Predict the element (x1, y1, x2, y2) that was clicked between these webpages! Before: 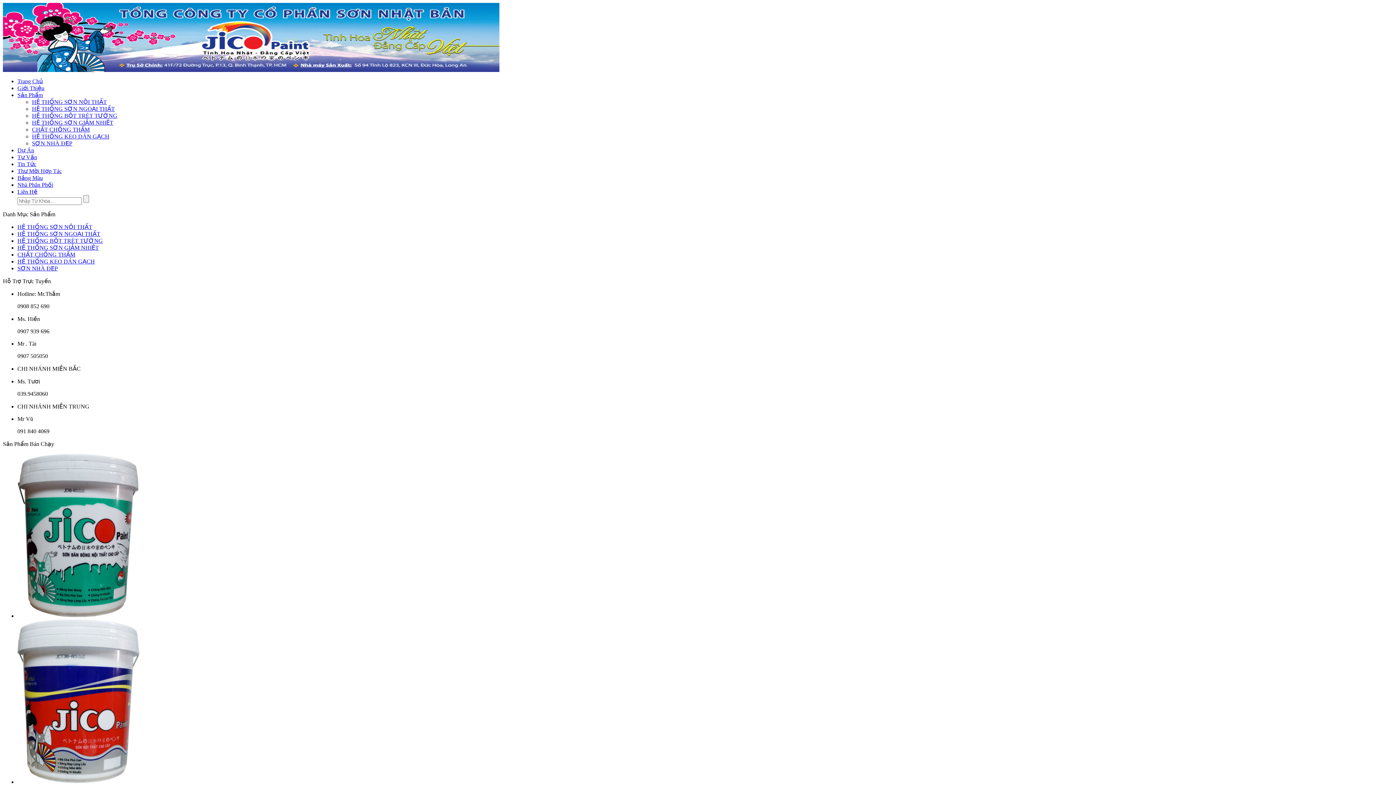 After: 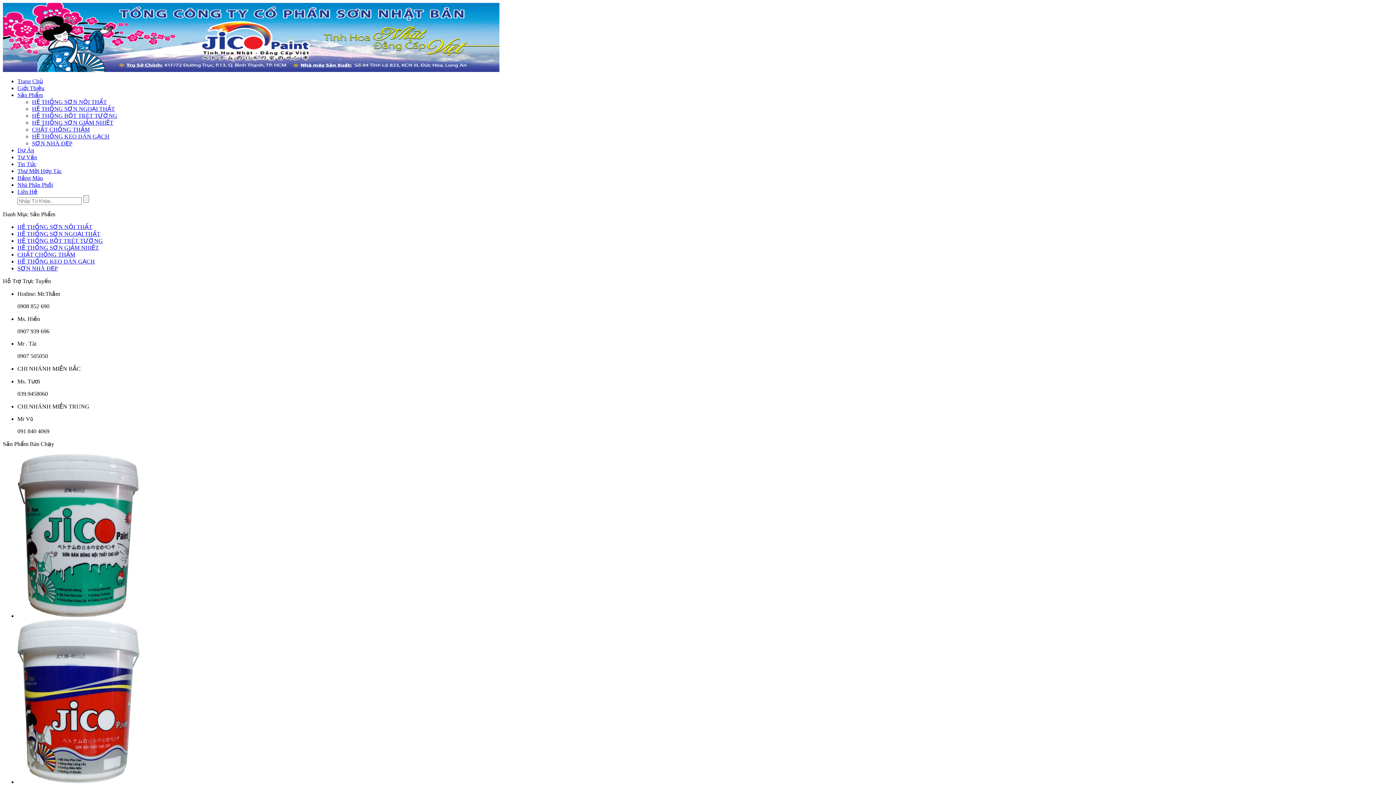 Action: label: Sản Phẩm bbox: (17, 92, 42, 98)